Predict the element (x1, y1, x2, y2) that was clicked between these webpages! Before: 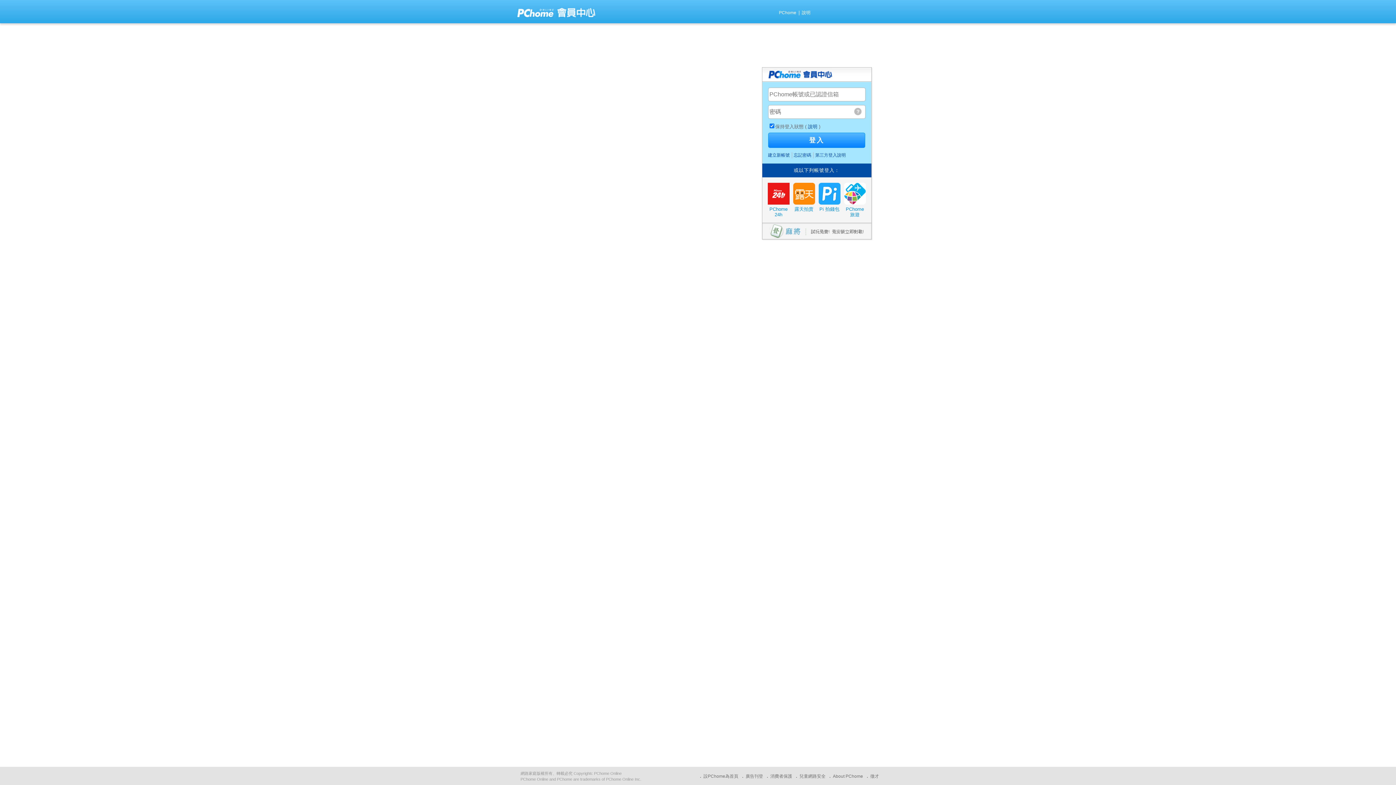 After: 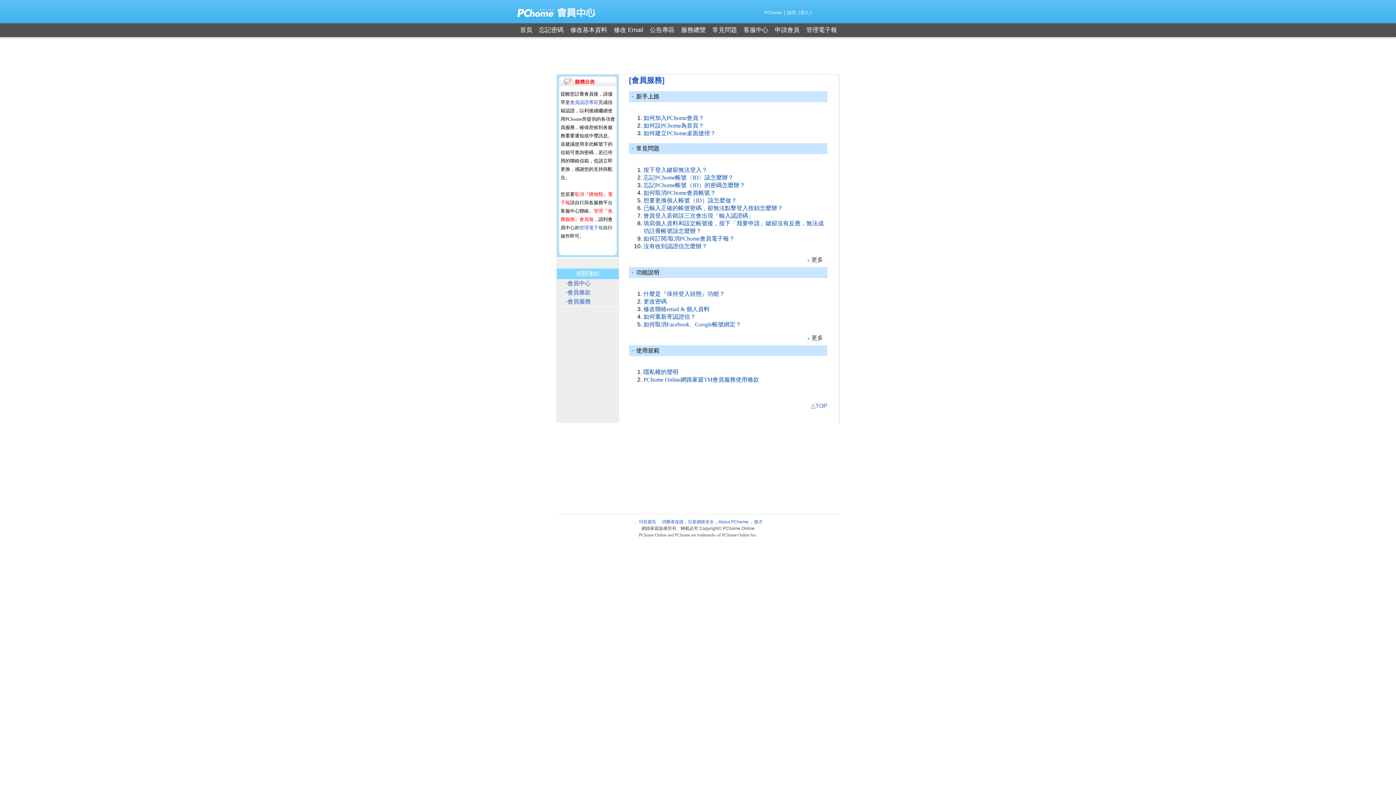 Action: label: 說明 bbox: (802, 7, 810, 18)